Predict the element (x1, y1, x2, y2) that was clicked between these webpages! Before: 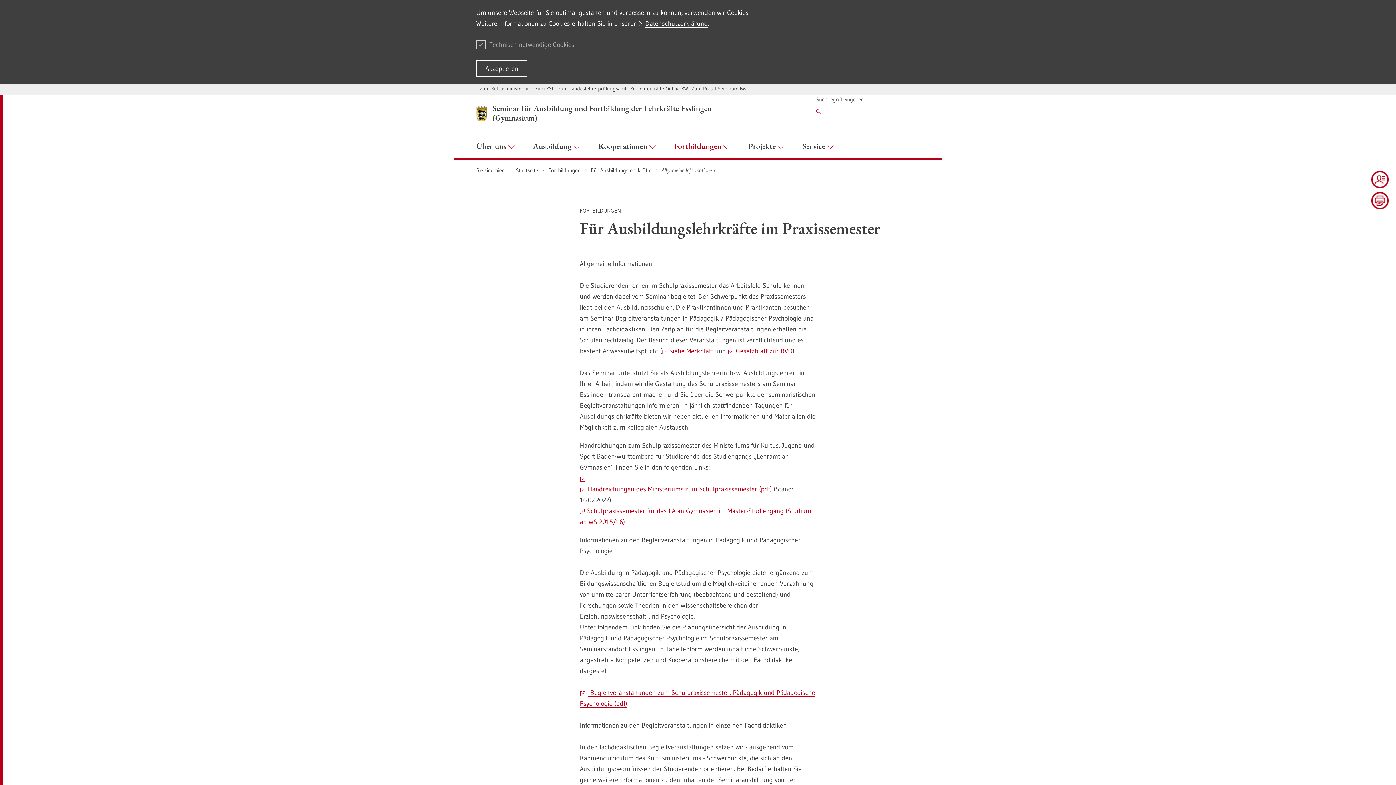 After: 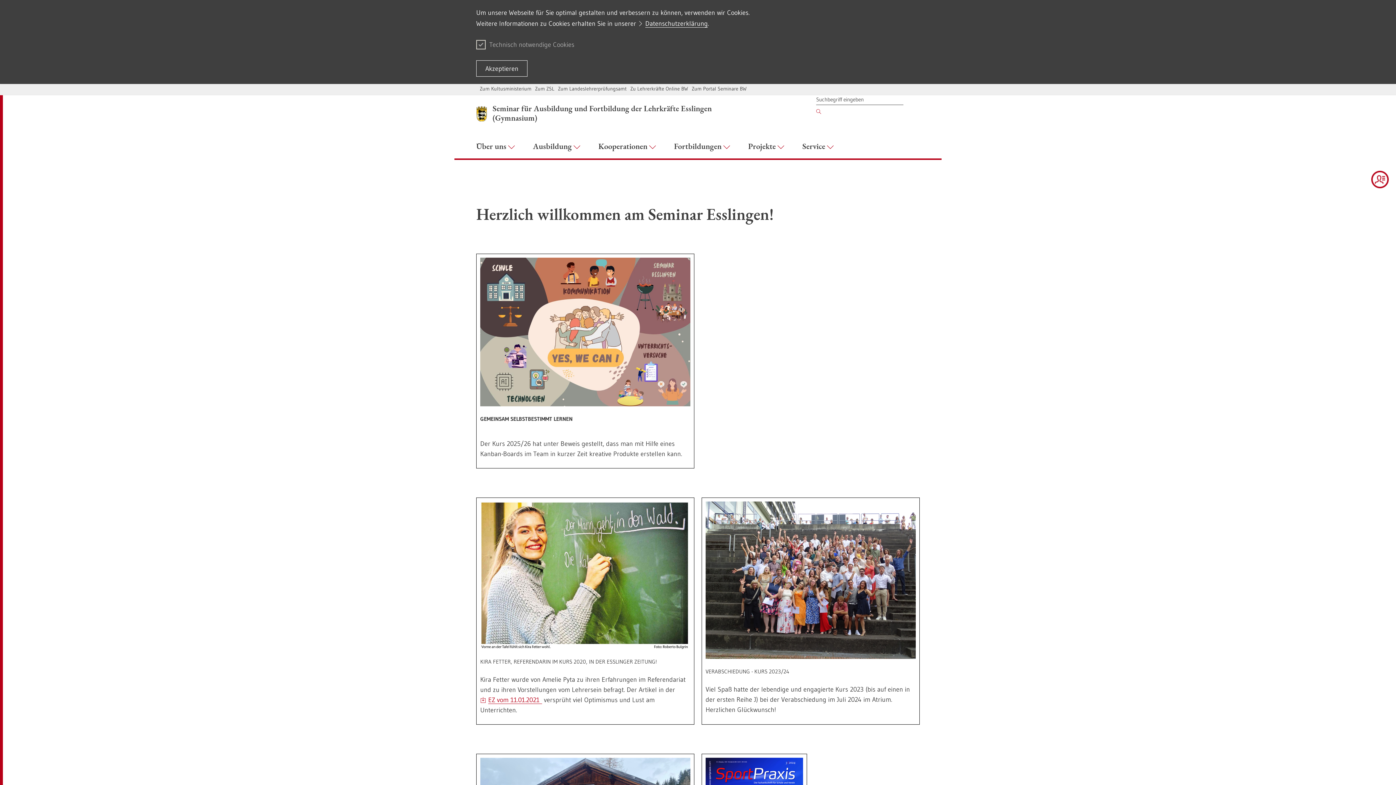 Action: label: Seminar für Ausbildung und Fortbildung der Lehrkräfte Esslingen
(Gymnasium) bbox: (476, 104, 720, 121)